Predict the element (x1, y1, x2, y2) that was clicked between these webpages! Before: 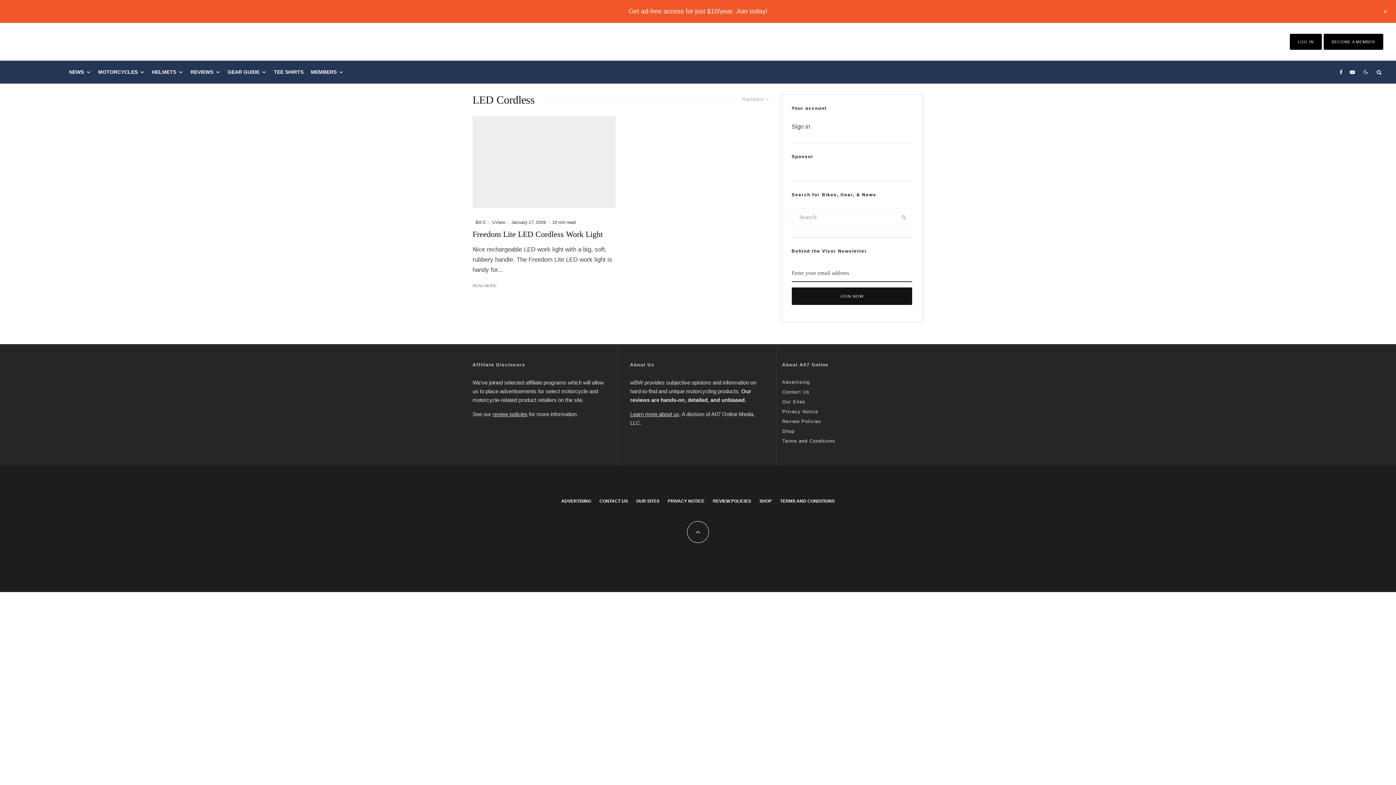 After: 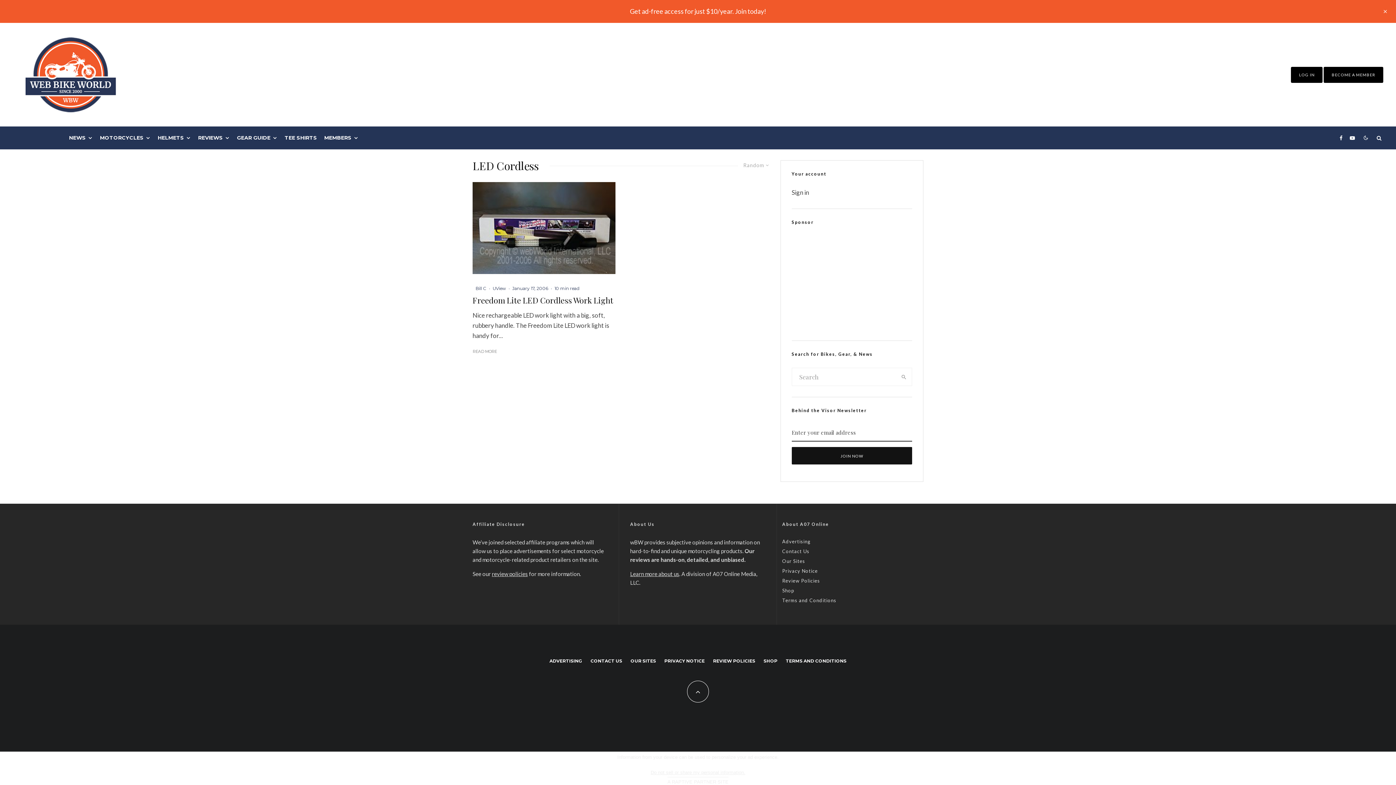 Action: bbox: (472, 116, 615, 208)